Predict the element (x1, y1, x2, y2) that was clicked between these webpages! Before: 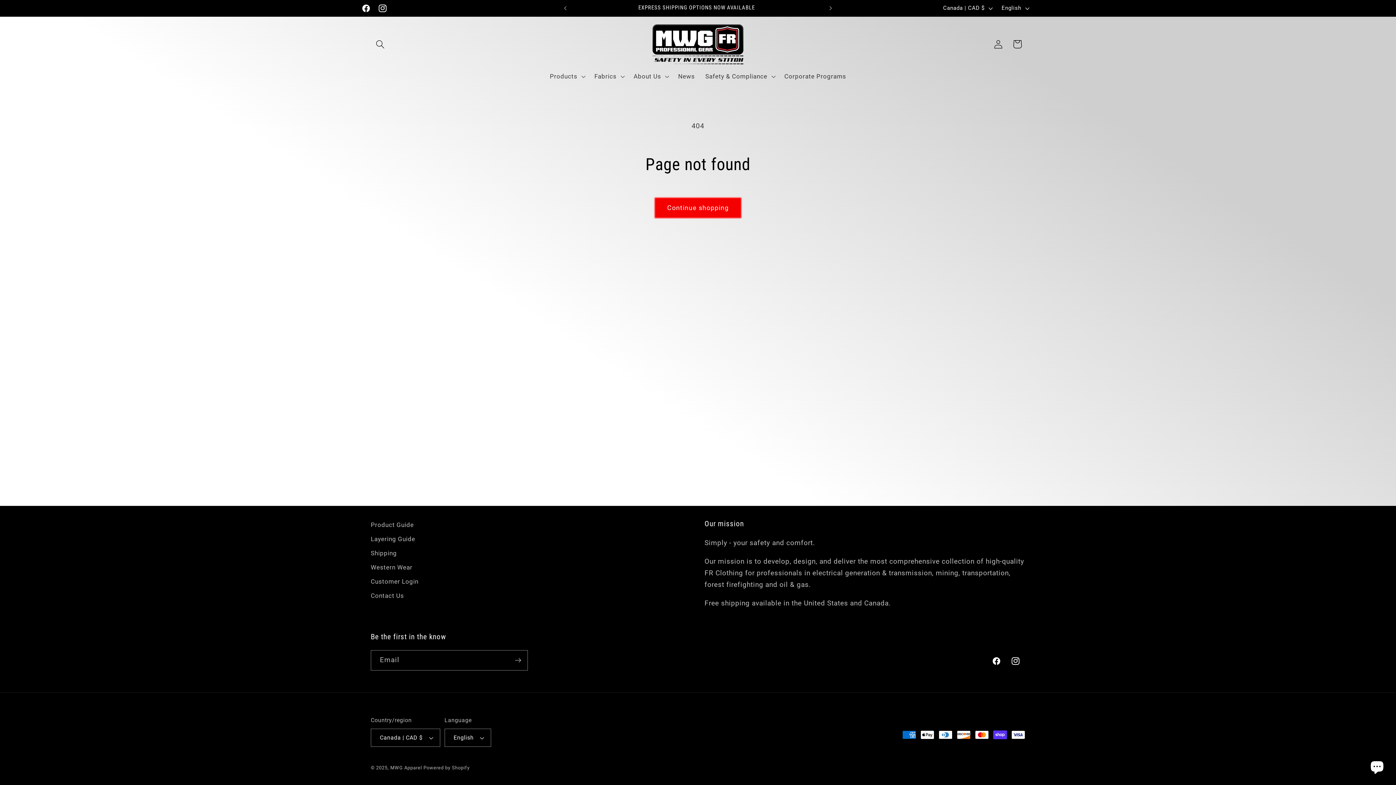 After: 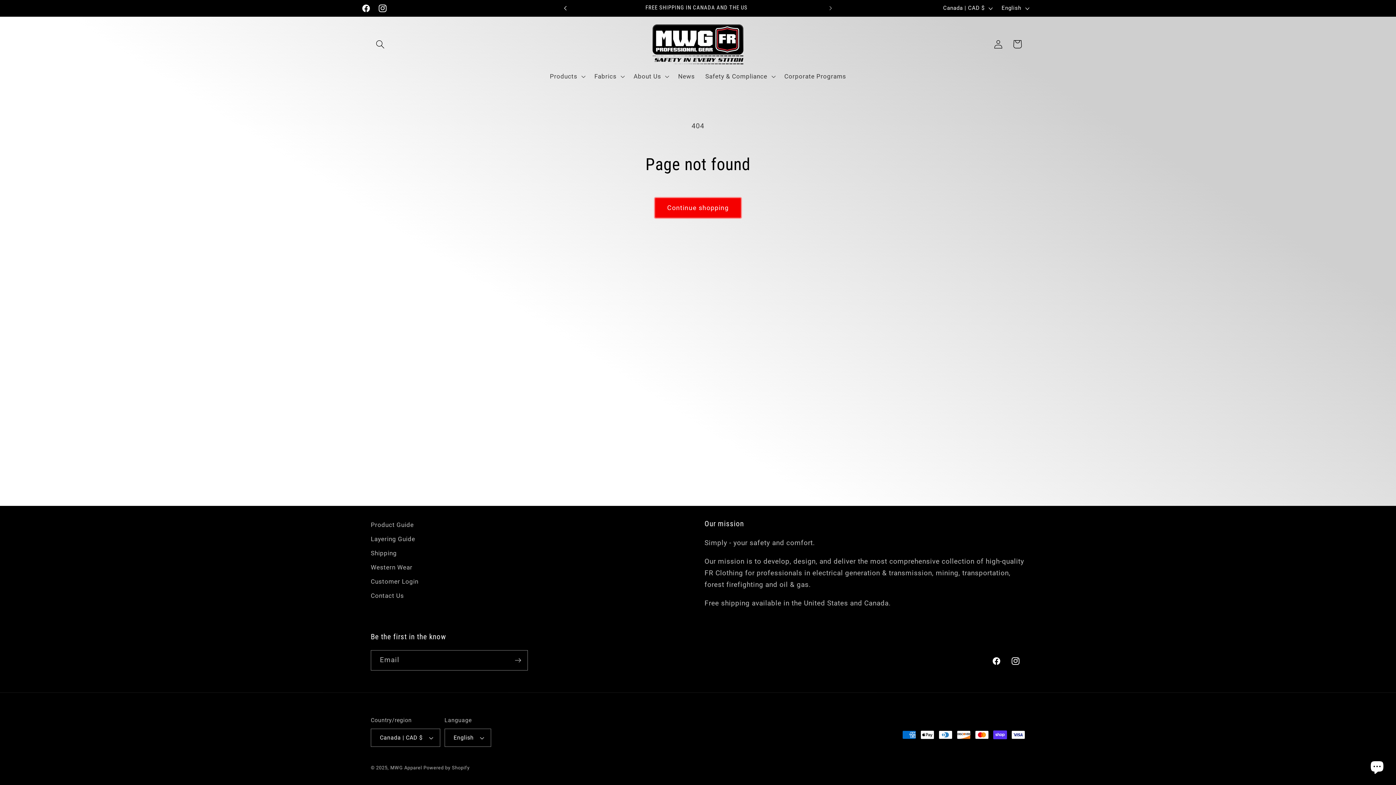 Action: bbox: (557, 0, 573, 16) label: Previous announcement